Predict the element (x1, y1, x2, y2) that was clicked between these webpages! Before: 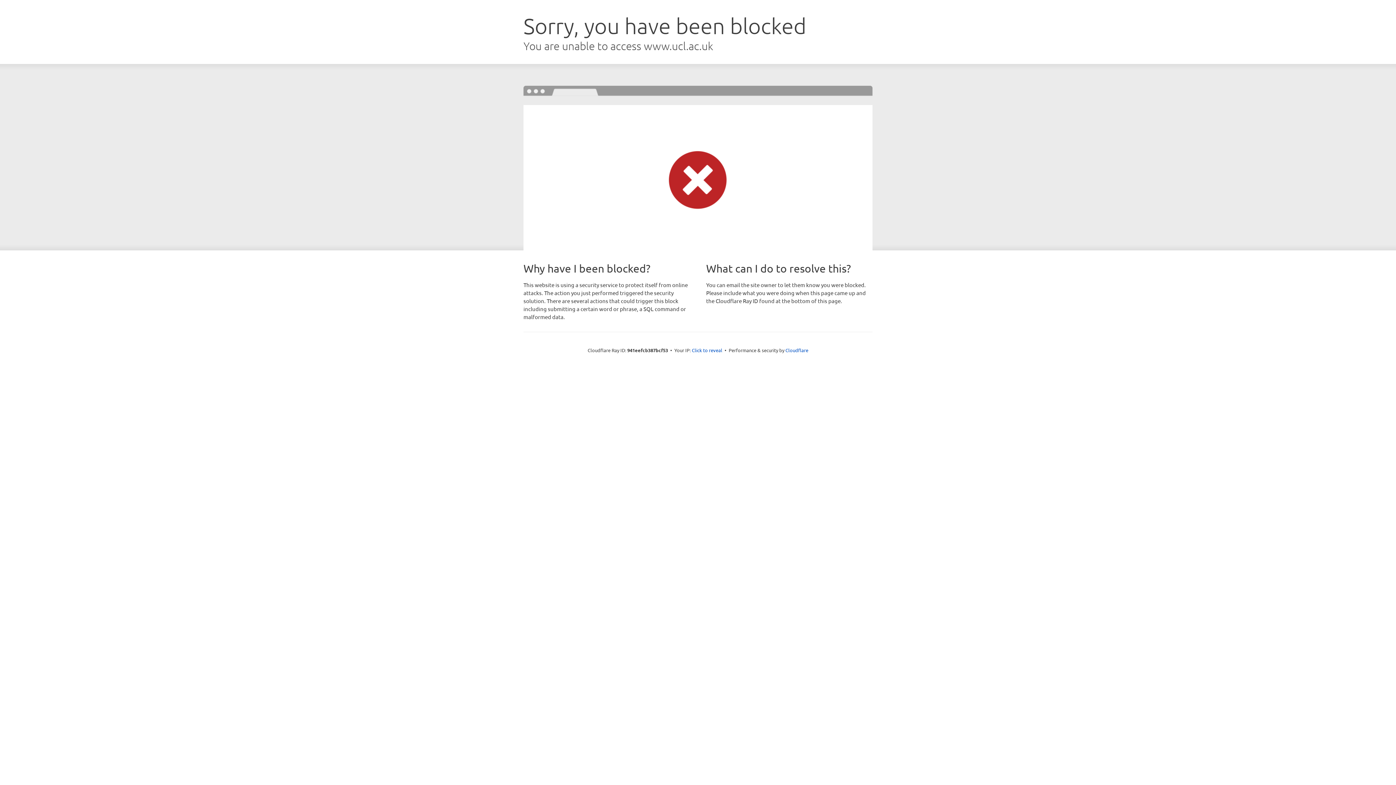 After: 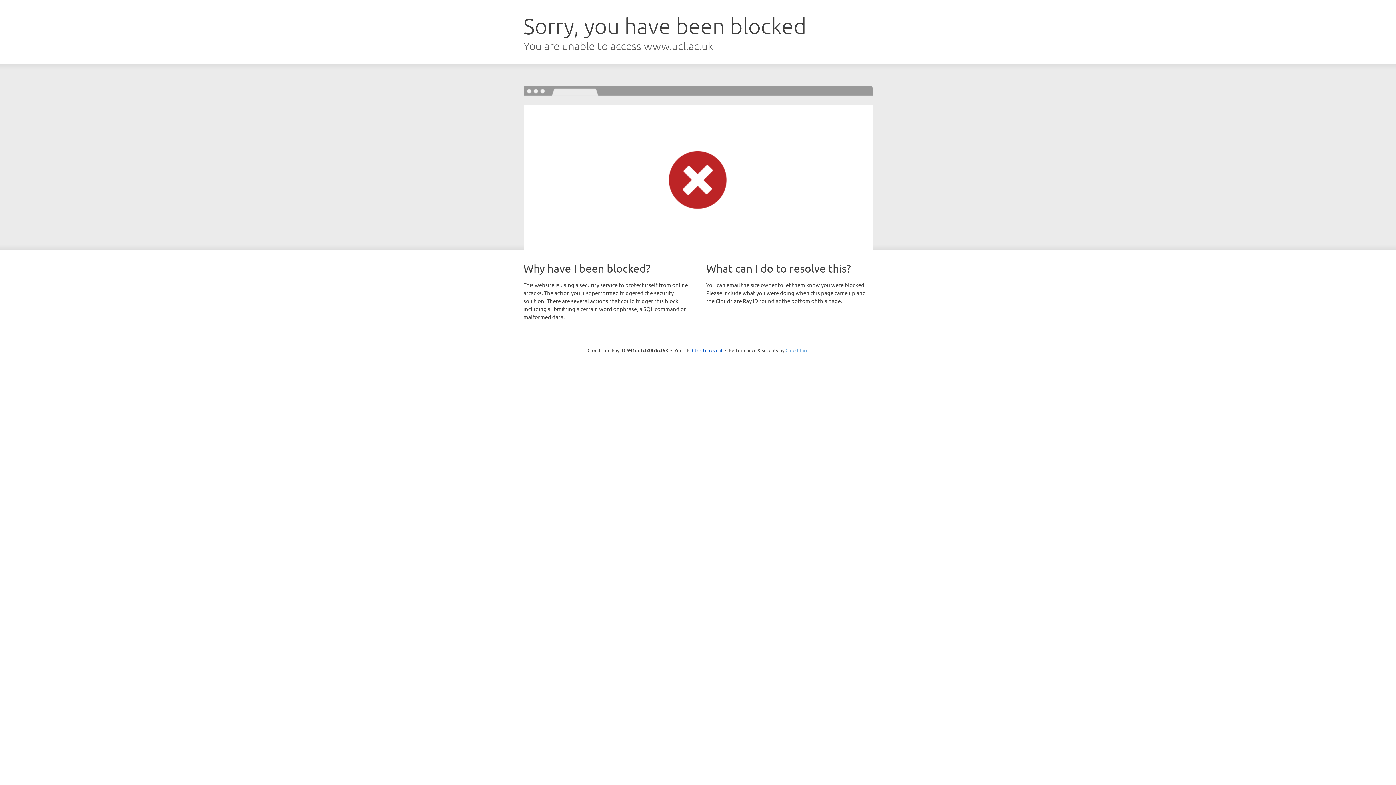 Action: bbox: (785, 347, 808, 353) label: Cloudflare